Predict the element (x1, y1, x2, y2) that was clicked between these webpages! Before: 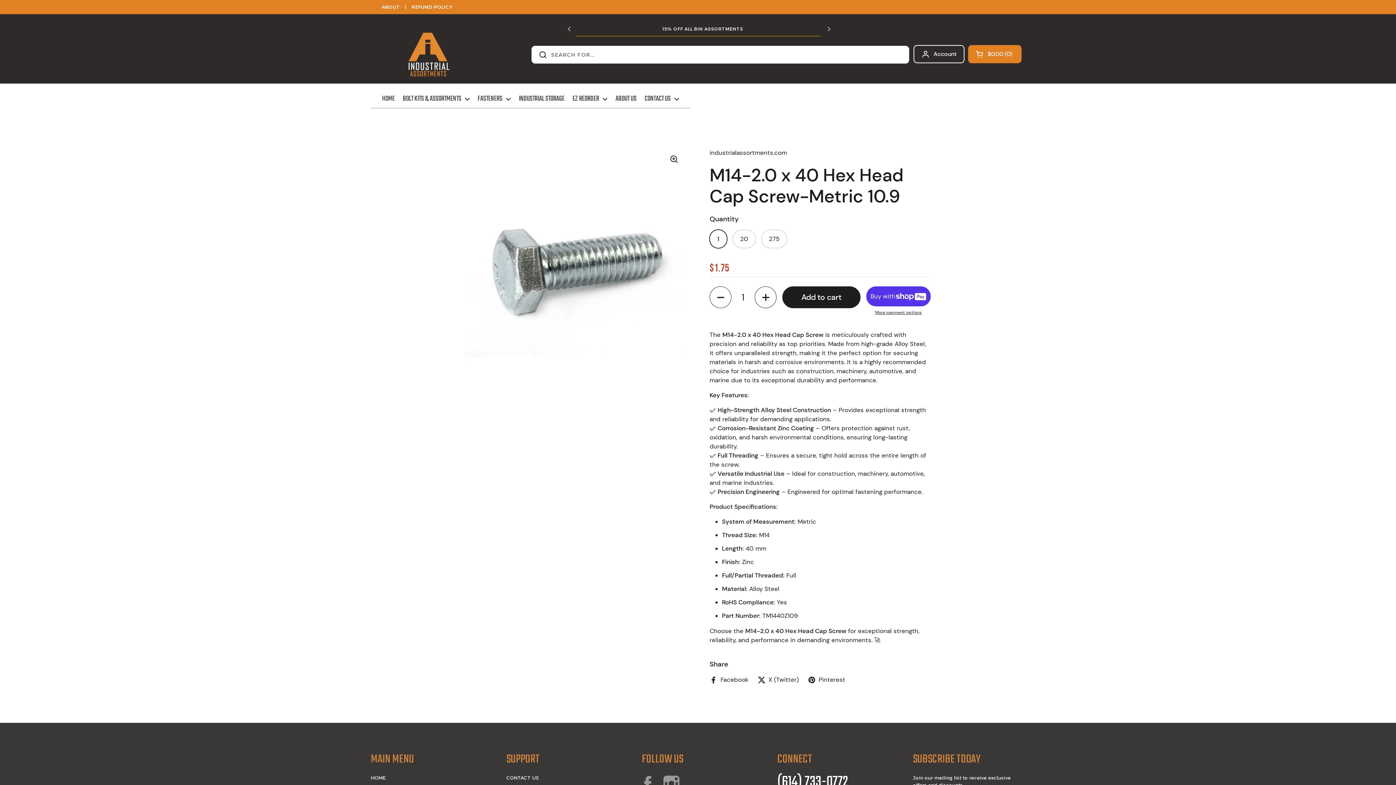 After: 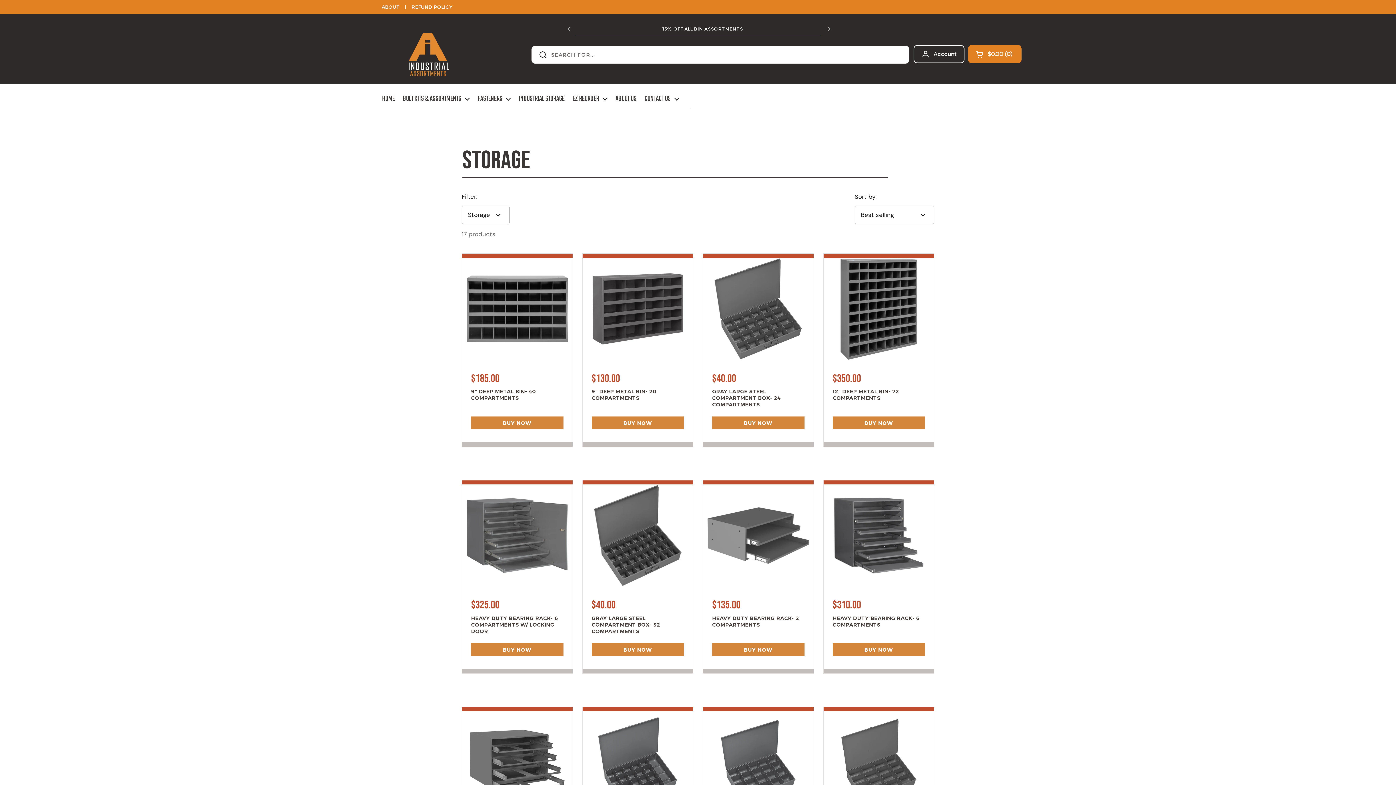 Action: label: INDUSTRIAL STORAGE bbox: (514, 90, 568, 107)